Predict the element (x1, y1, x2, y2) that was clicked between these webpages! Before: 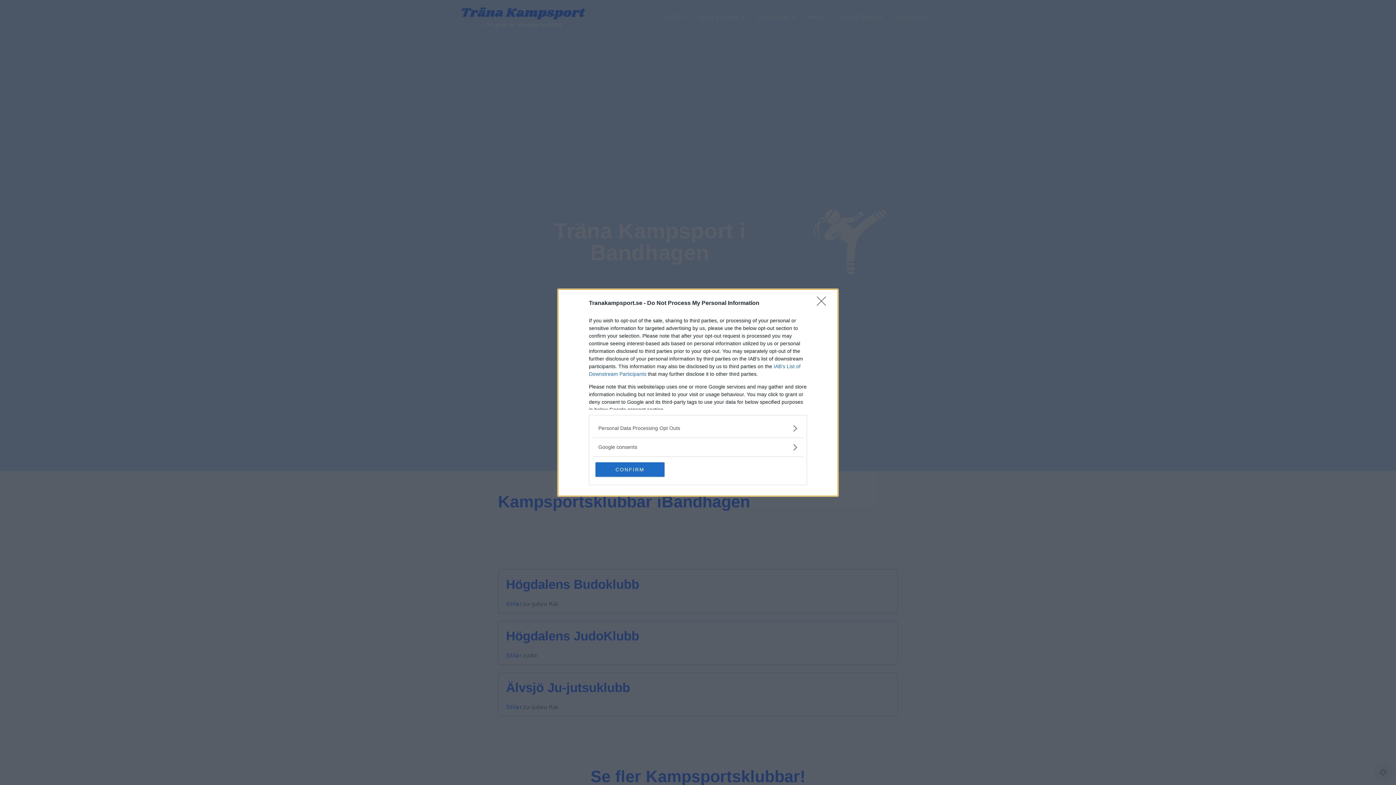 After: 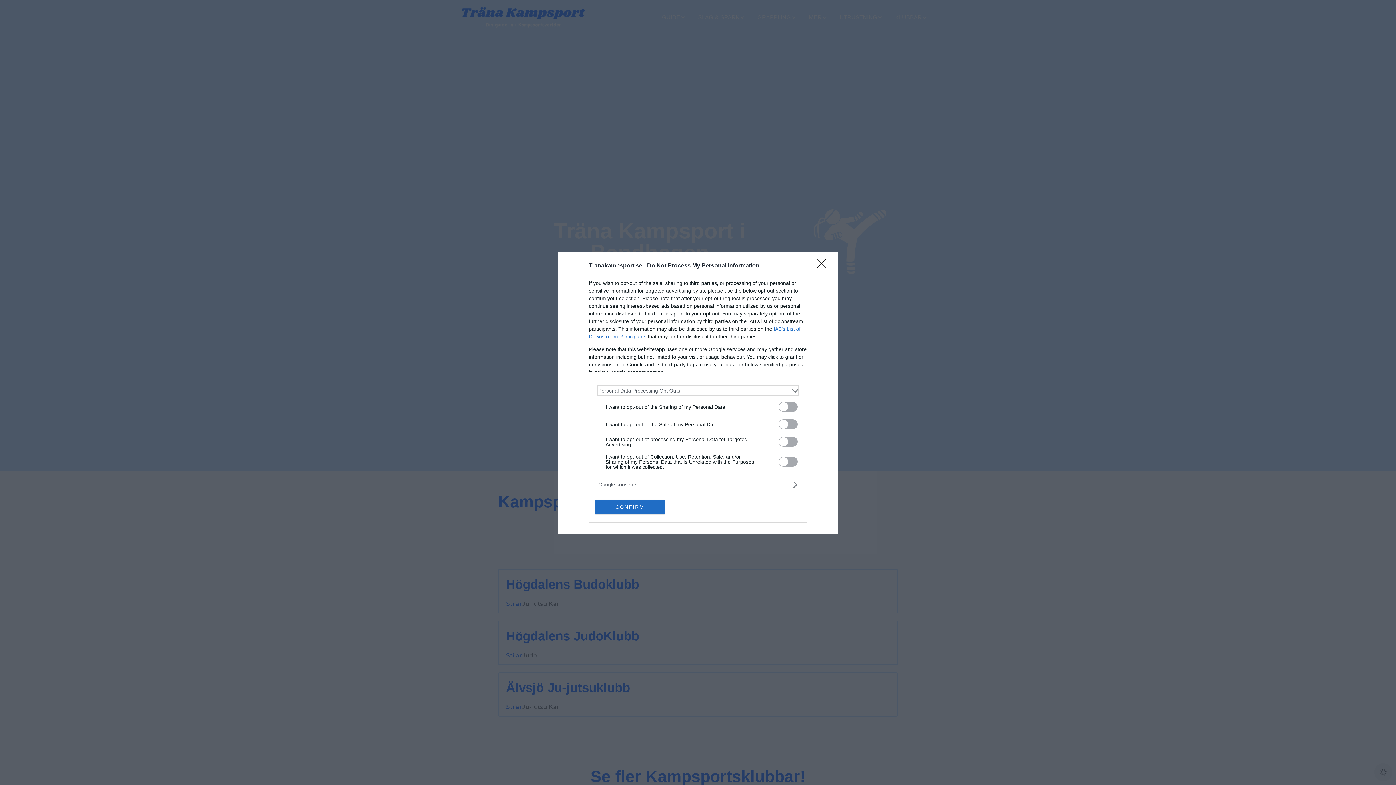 Action: bbox: (598, 424, 797, 432) label: Opt-Outs